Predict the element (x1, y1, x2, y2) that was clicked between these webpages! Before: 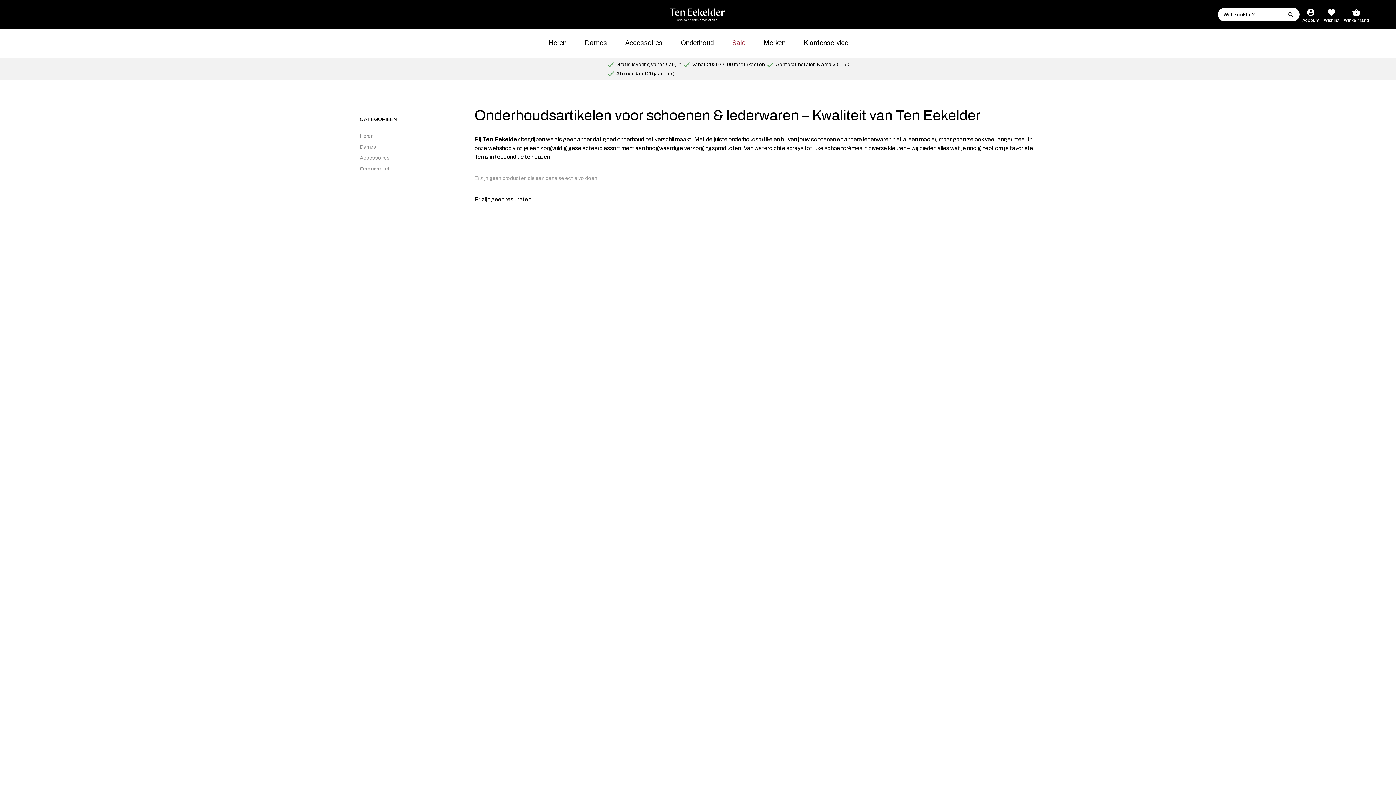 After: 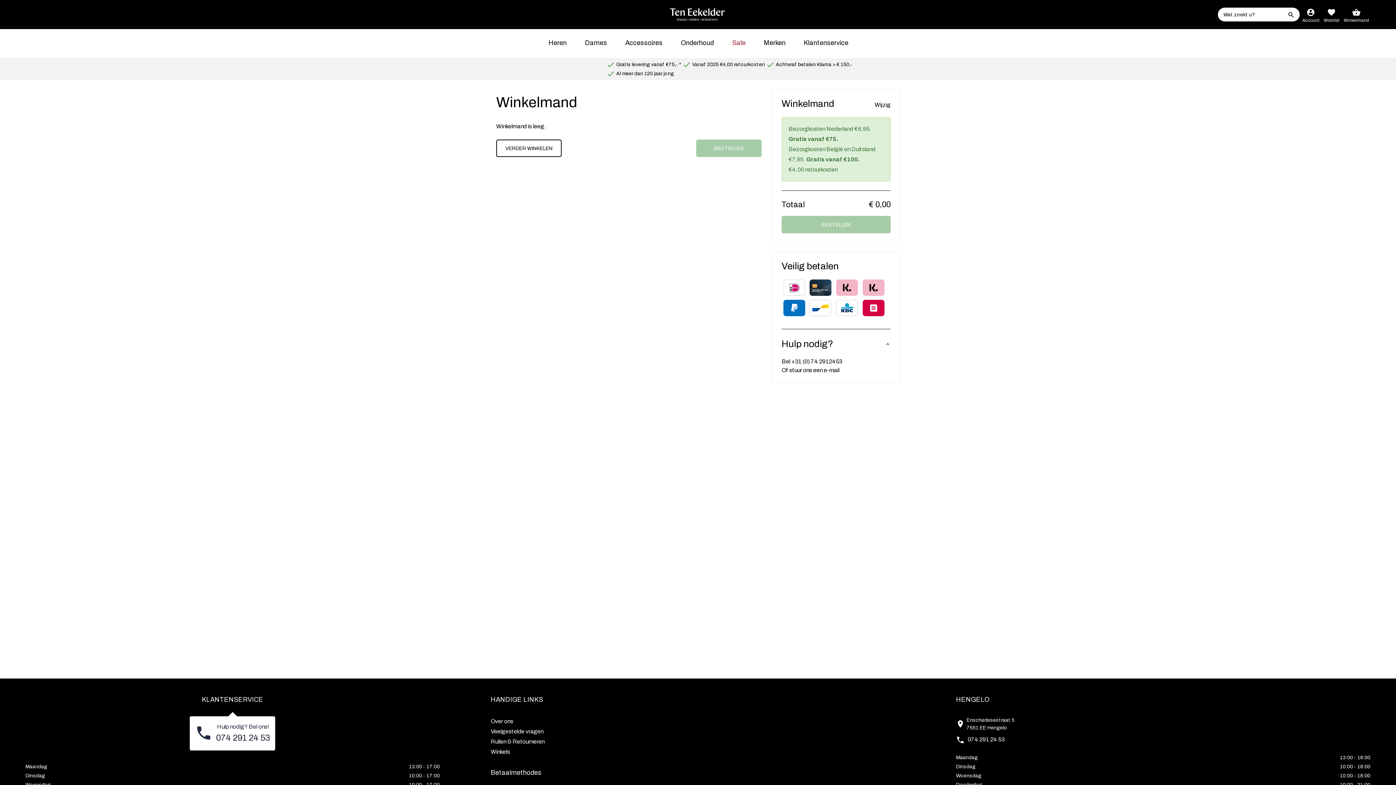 Action: bbox: (1342, 7, 1371, 21) label: Winkelmand